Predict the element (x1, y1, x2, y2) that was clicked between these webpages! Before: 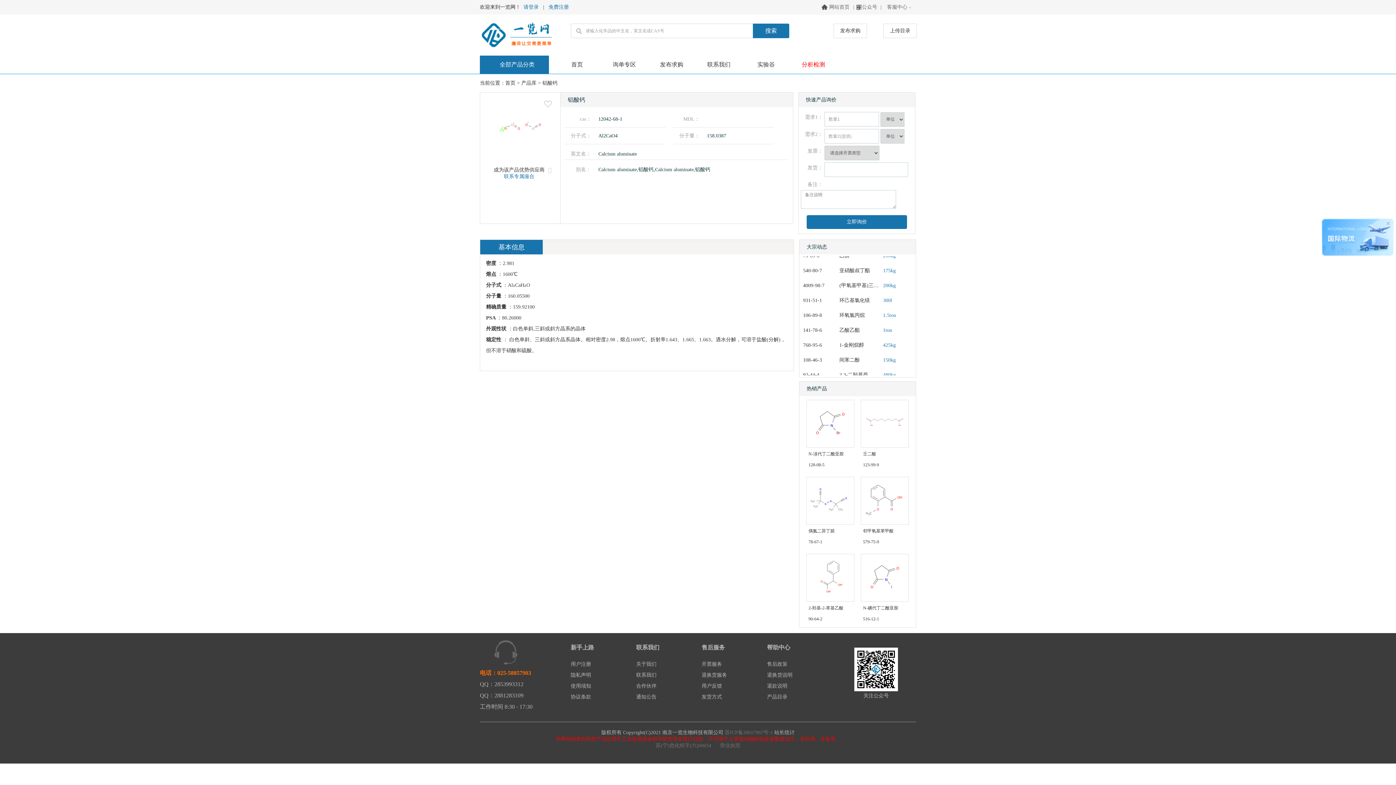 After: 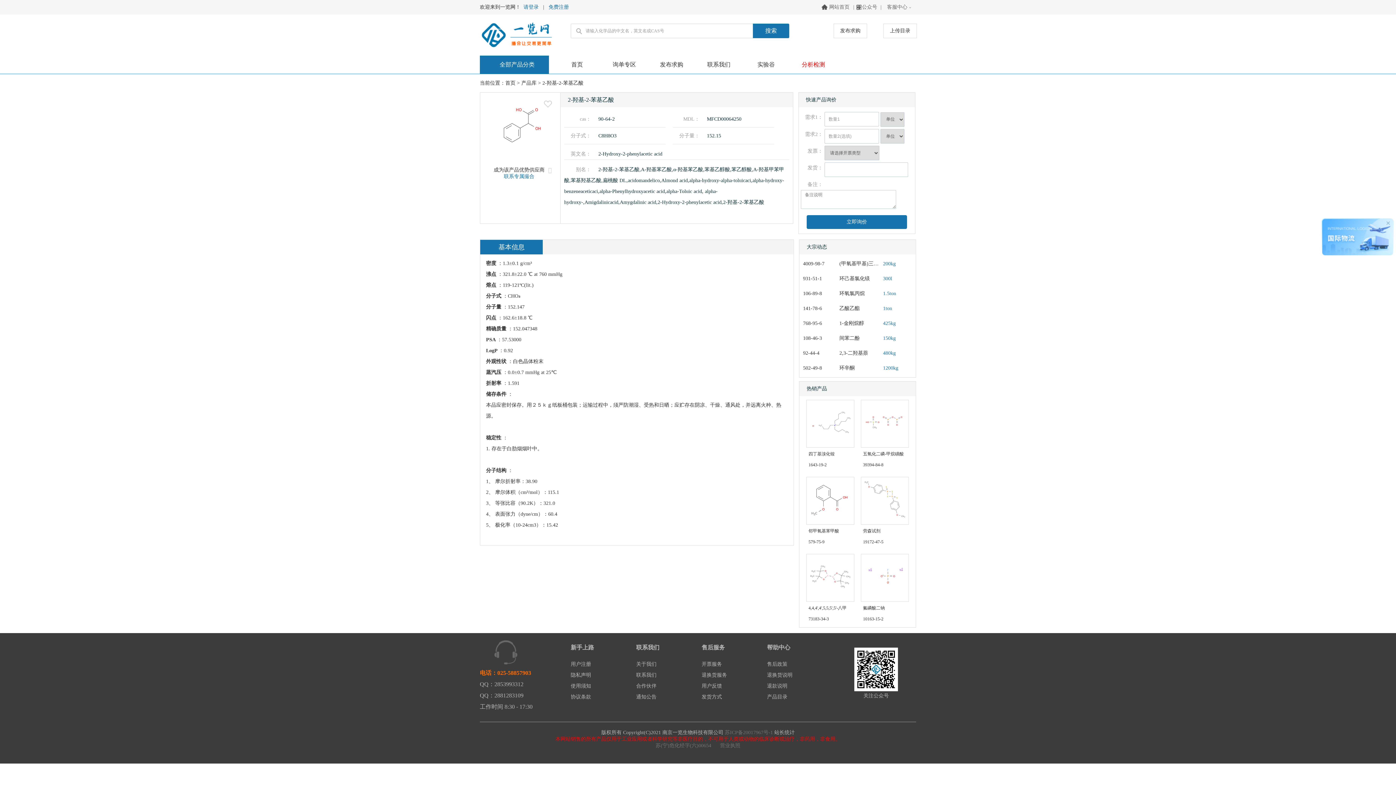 Action: bbox: (808, 593, 852, 599)